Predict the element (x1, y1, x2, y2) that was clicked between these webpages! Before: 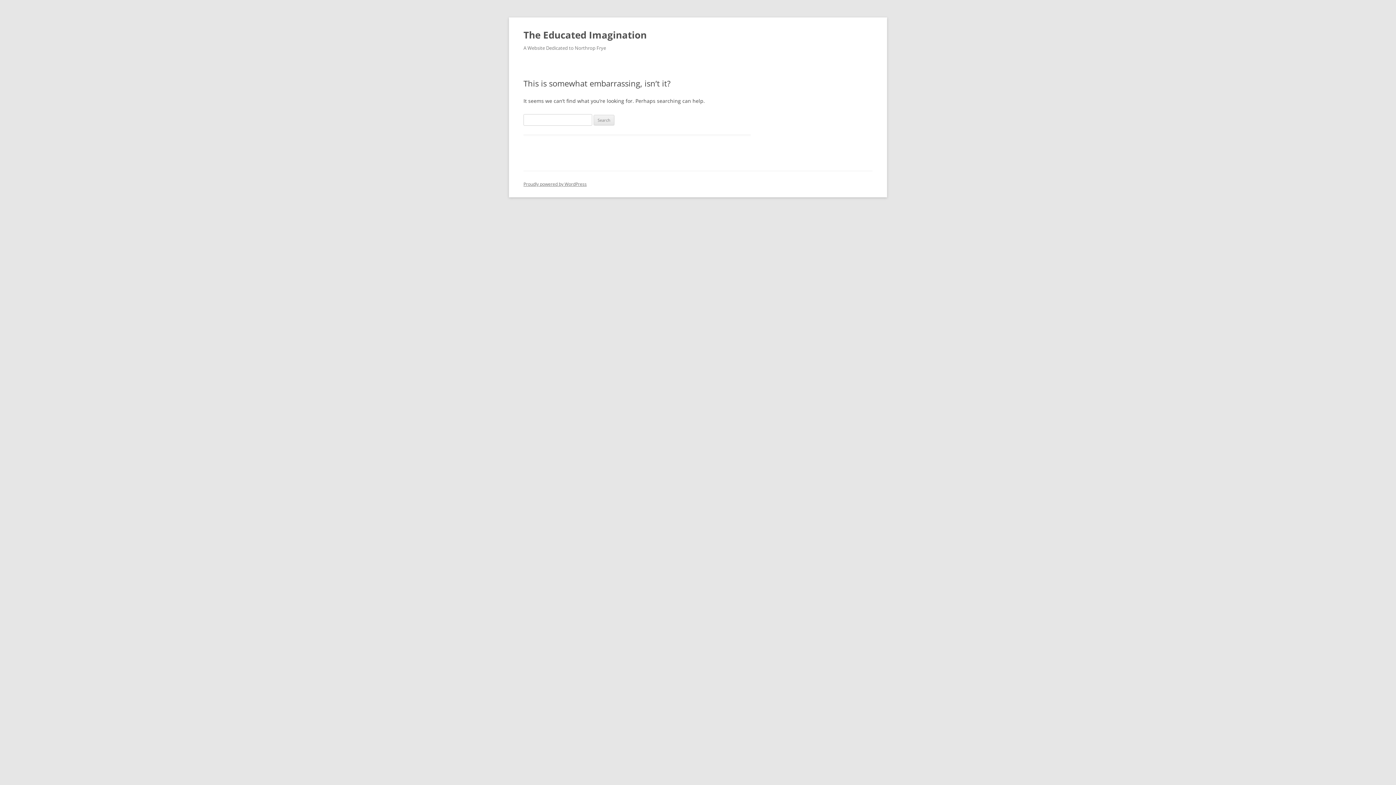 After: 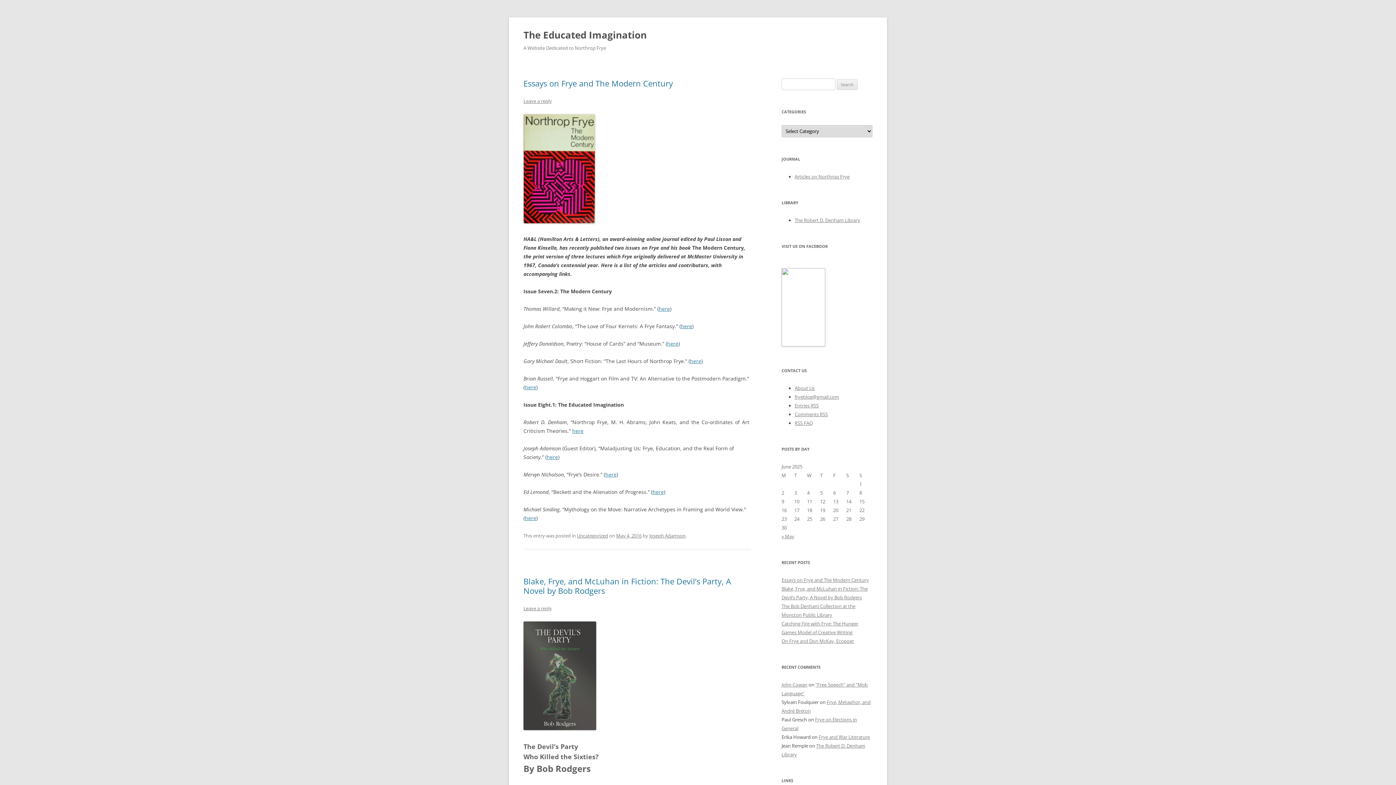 Action: label: The Educated Imagination bbox: (523, 26, 646, 43)